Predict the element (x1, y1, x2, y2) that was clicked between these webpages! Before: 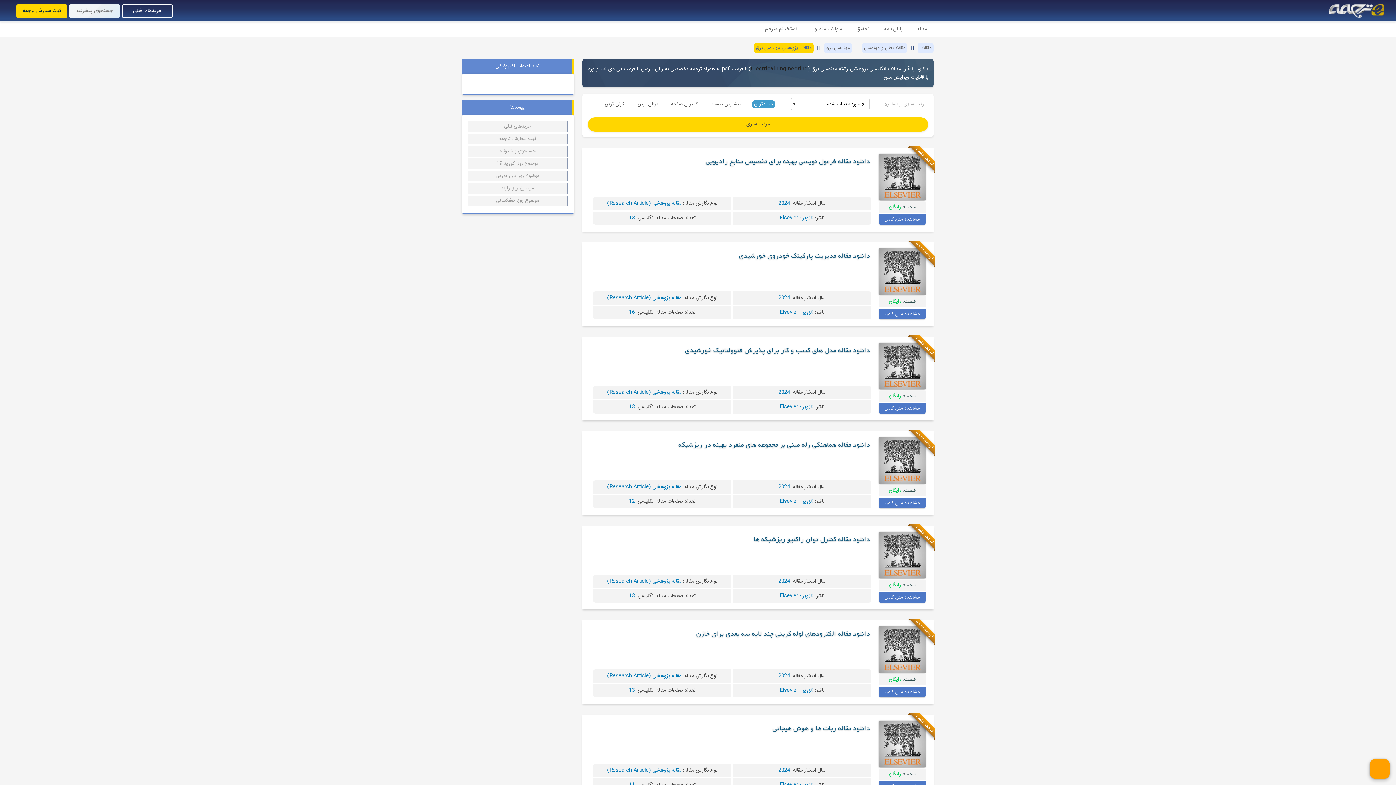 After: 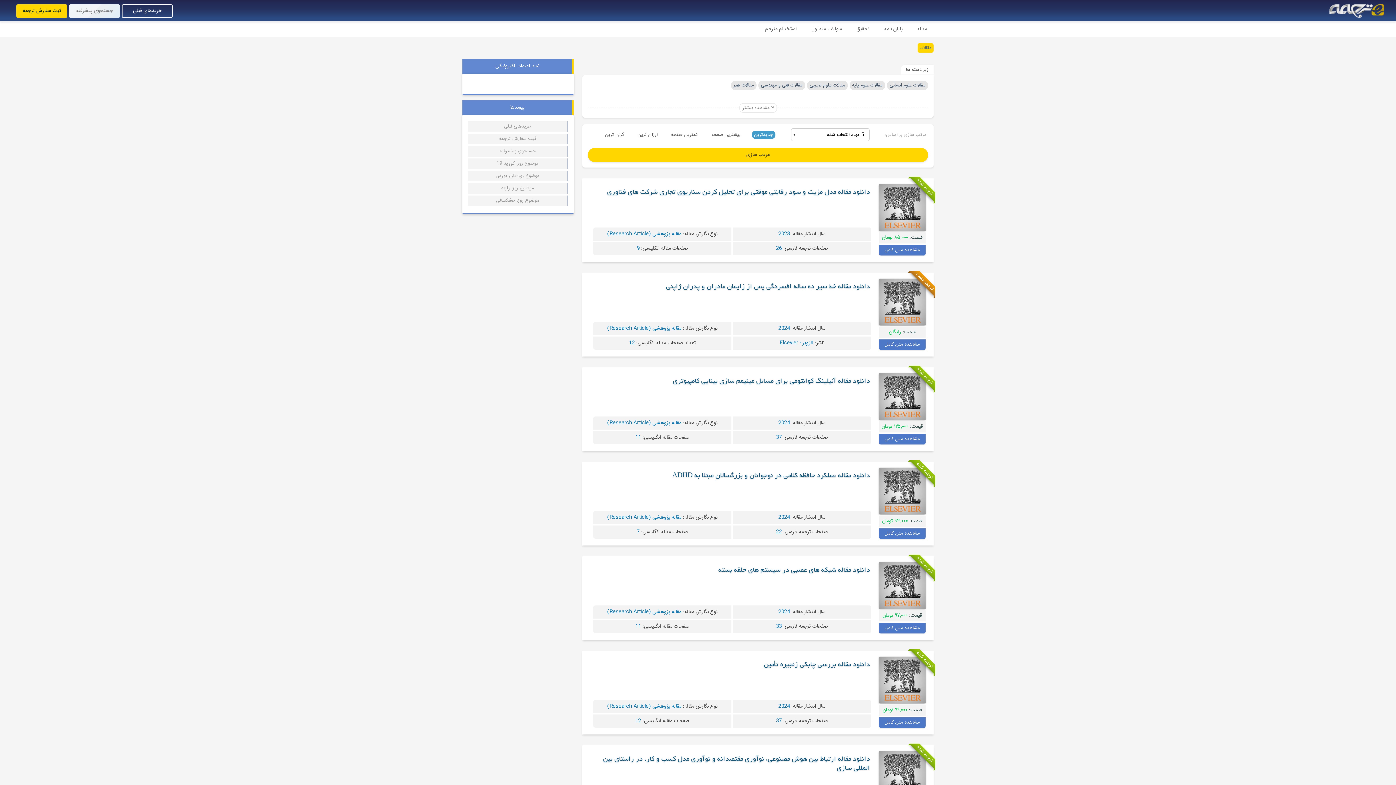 Action: bbox: (910, 21, 933, 36) label: مقاله